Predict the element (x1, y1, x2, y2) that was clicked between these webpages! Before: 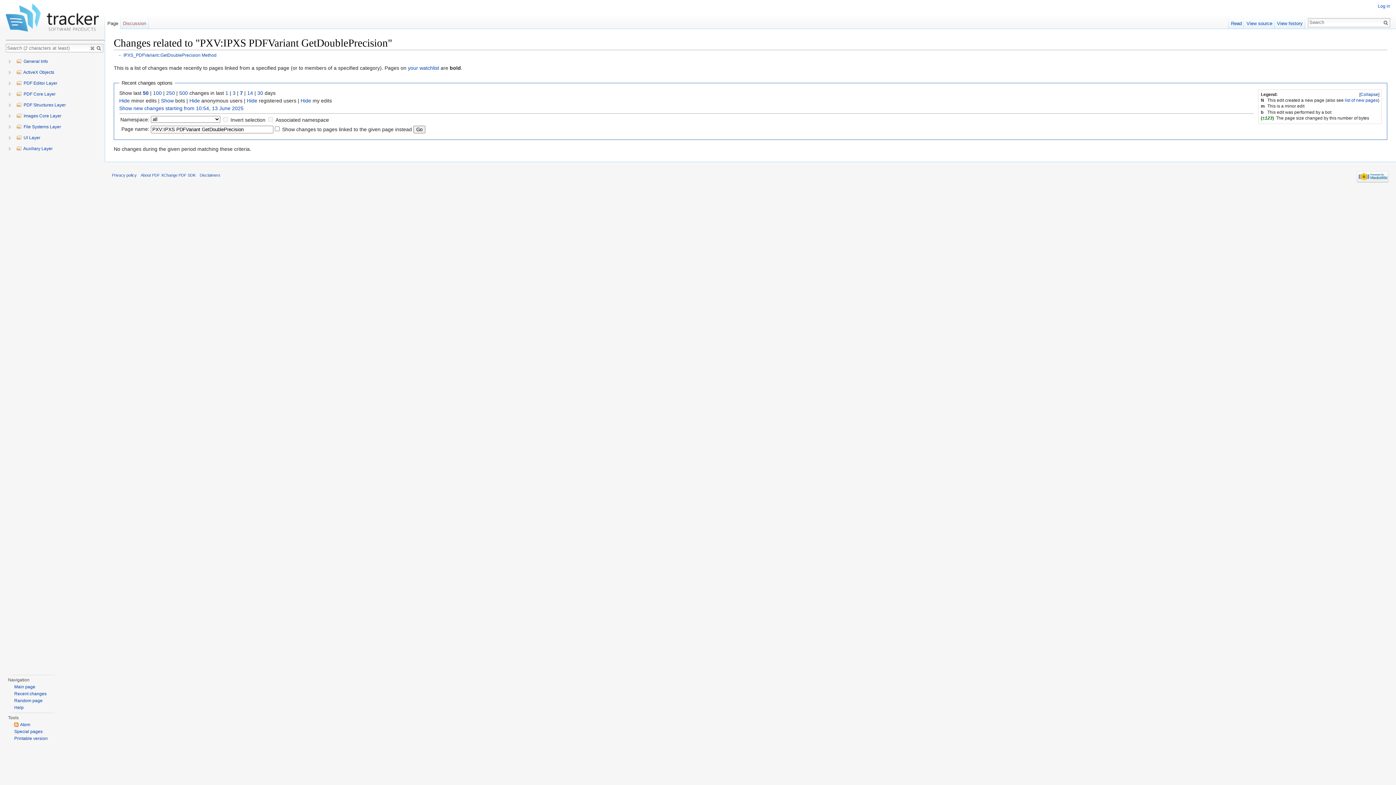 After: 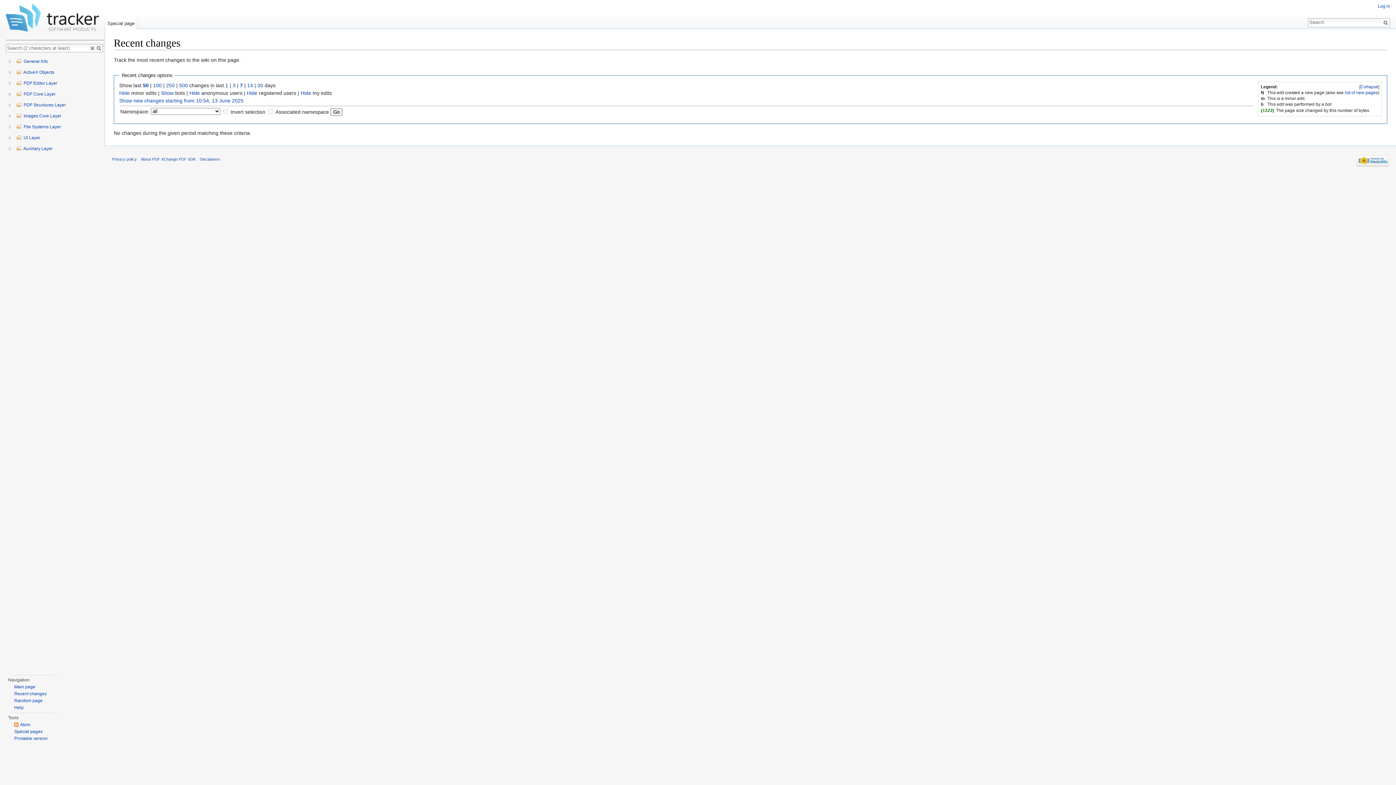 Action: bbox: (14, 691, 46, 696) label: Recent changes